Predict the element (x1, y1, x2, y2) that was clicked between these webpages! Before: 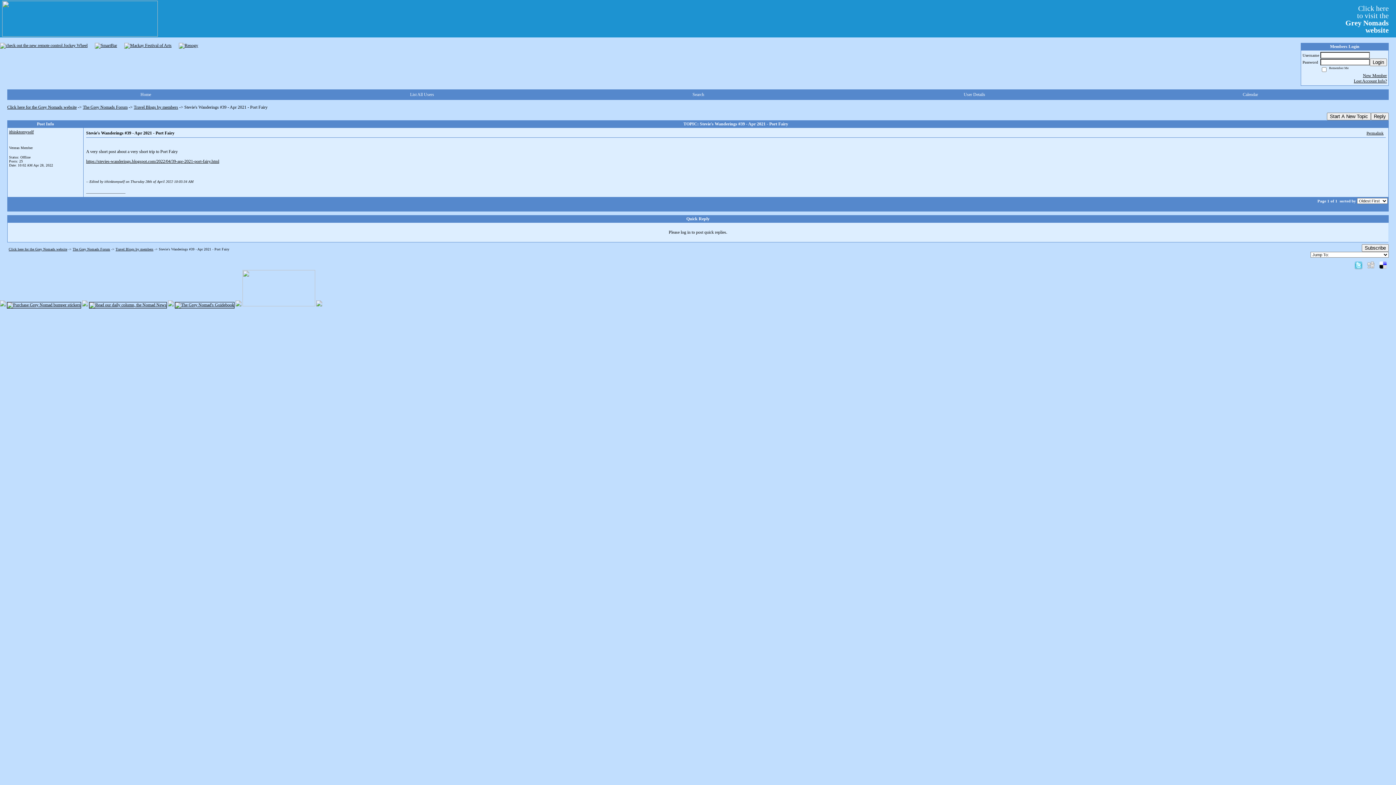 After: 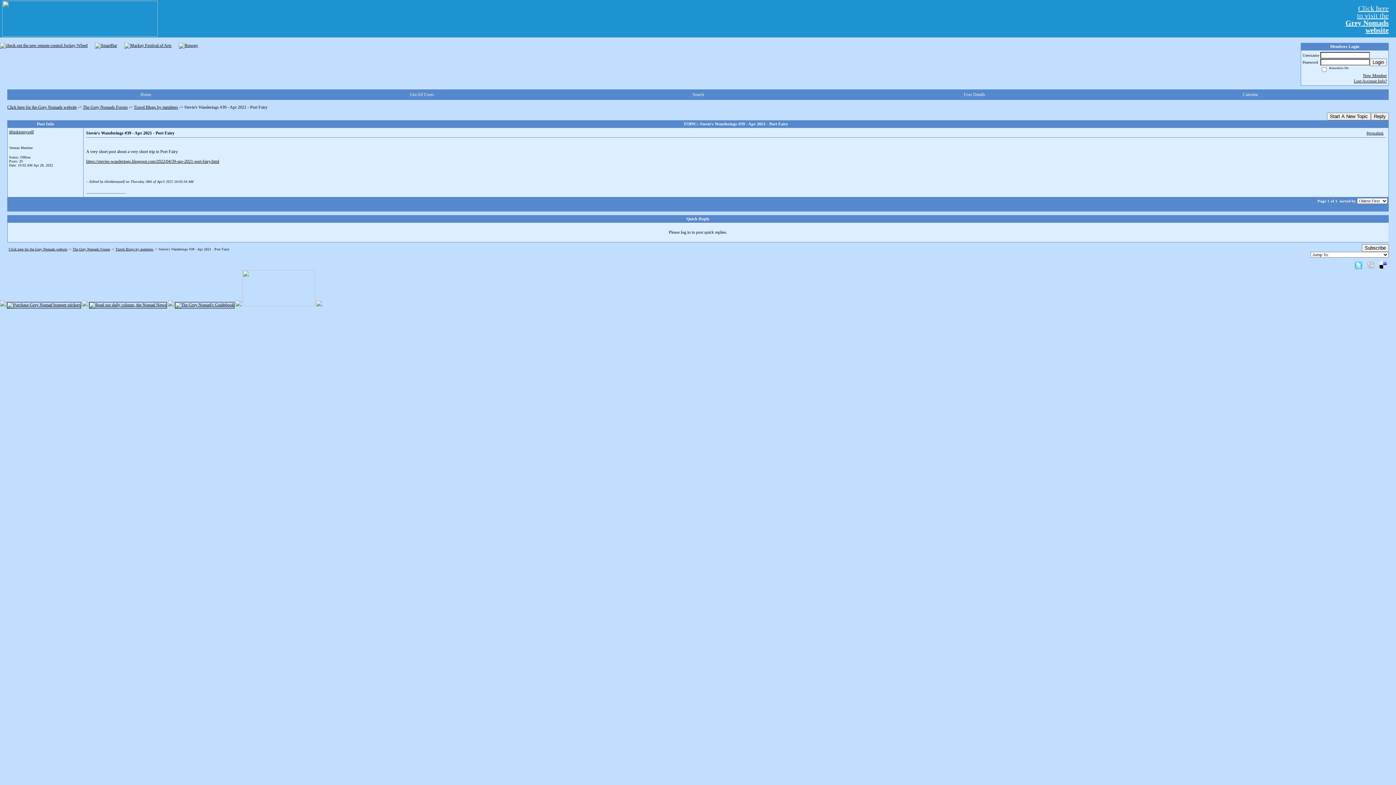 Action: bbox: (1345, 4, 1389, 34) label: Click here
to visit the
Grey Nomads
website